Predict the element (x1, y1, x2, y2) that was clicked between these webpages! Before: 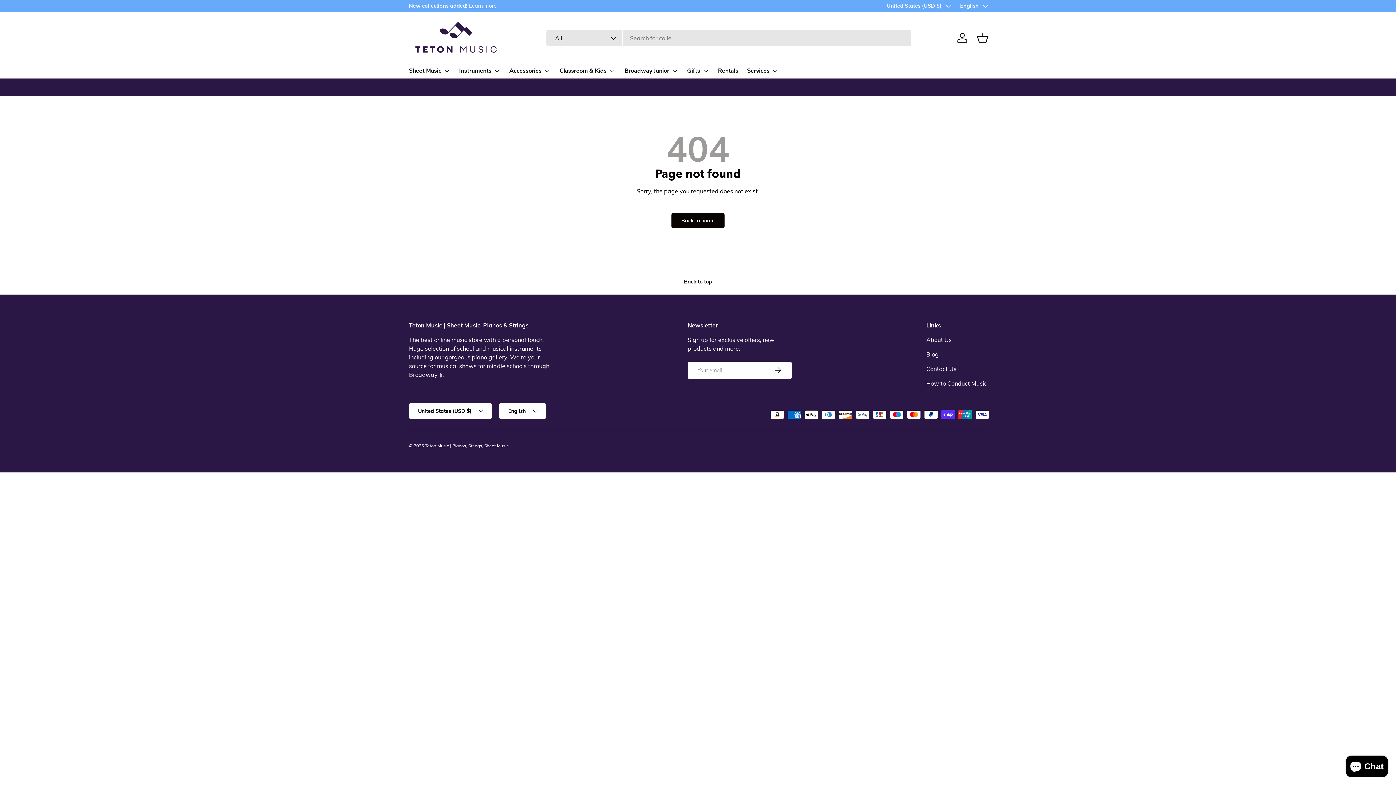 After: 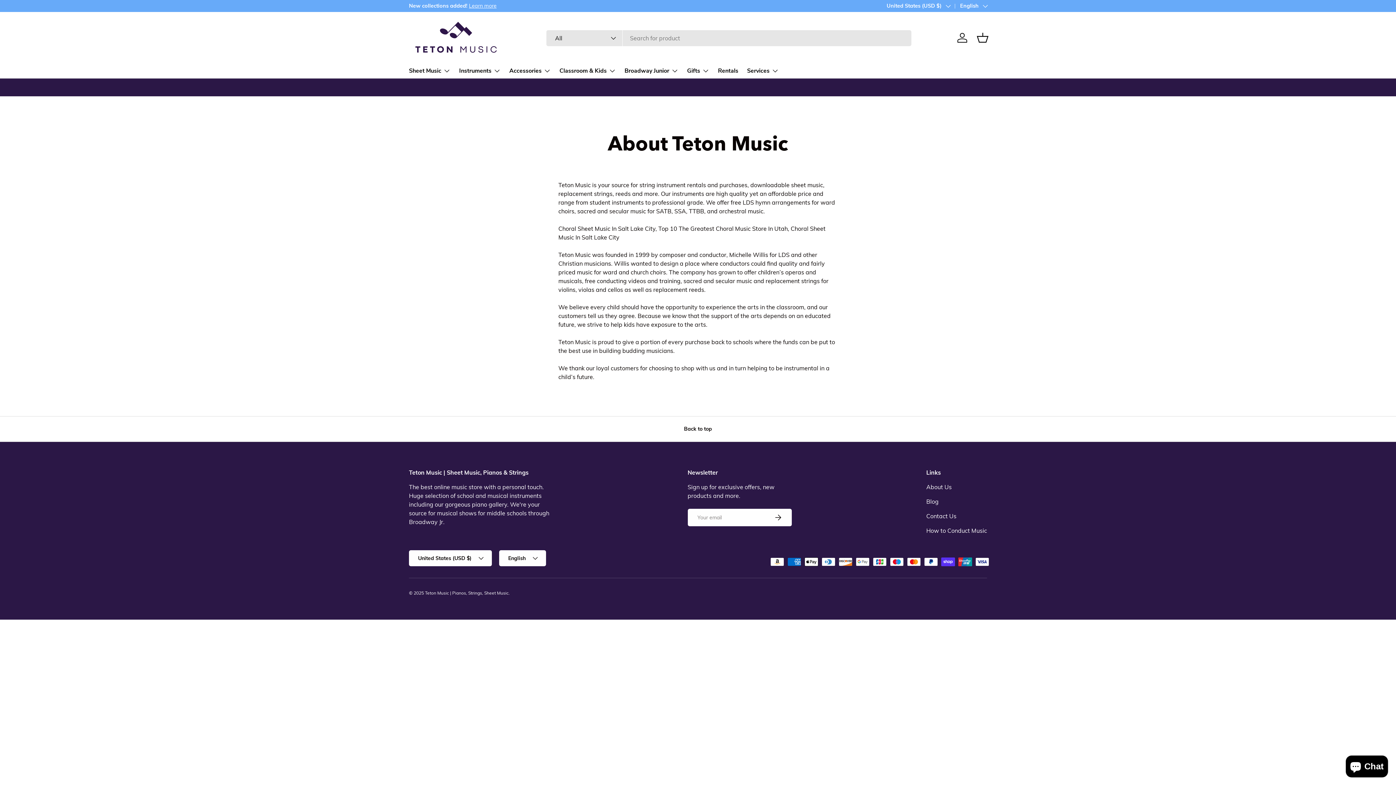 Action: label: About Us bbox: (926, 336, 952, 343)